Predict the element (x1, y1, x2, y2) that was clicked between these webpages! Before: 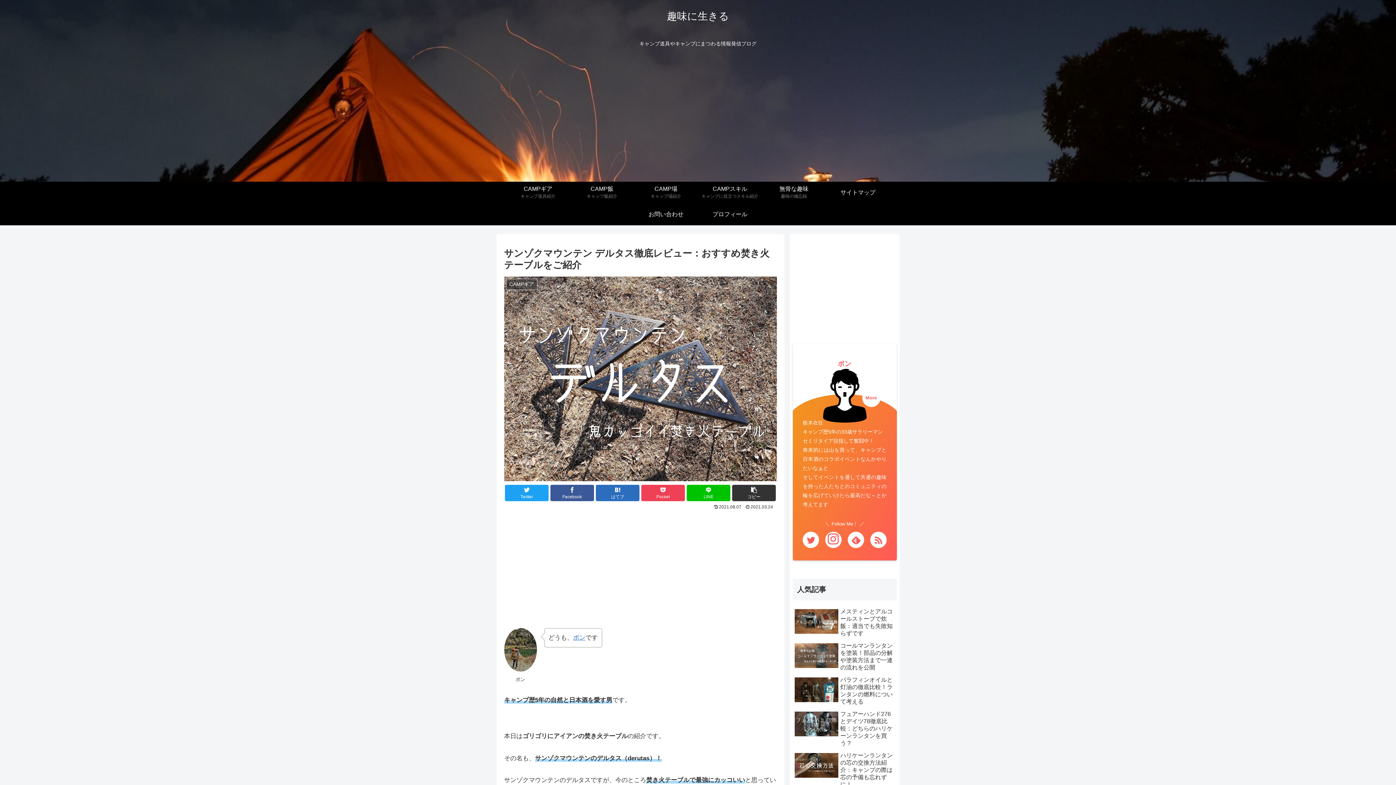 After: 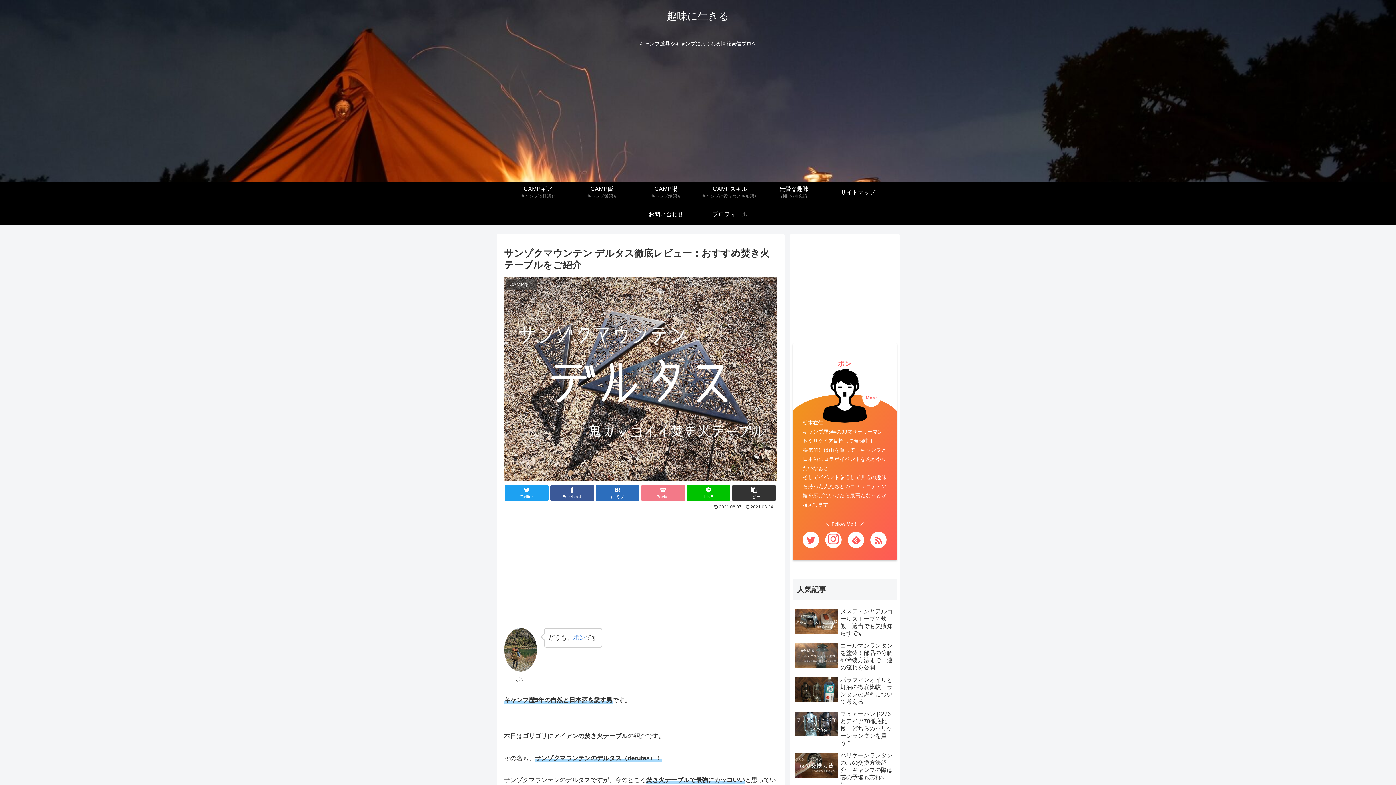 Action: label: Pocket bbox: (641, 484, 685, 501)